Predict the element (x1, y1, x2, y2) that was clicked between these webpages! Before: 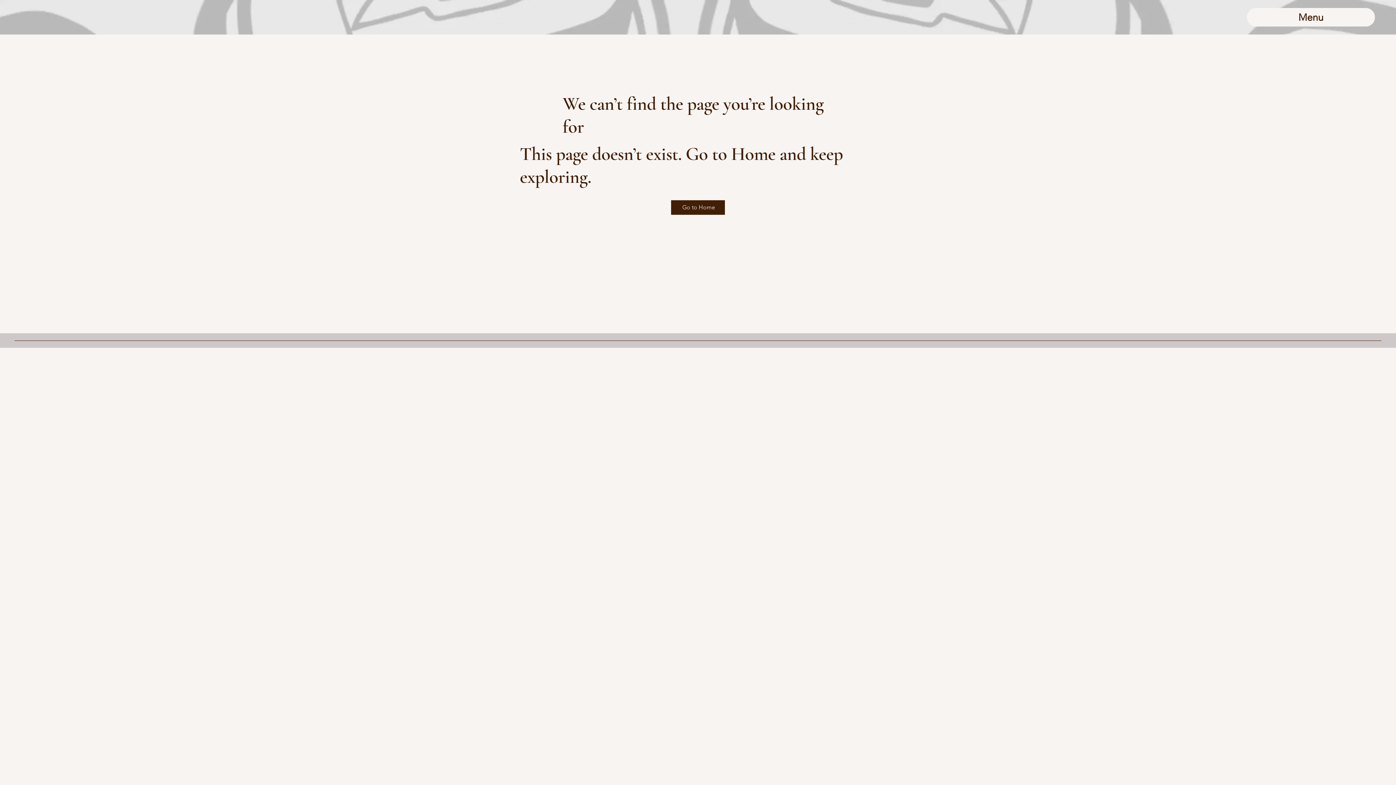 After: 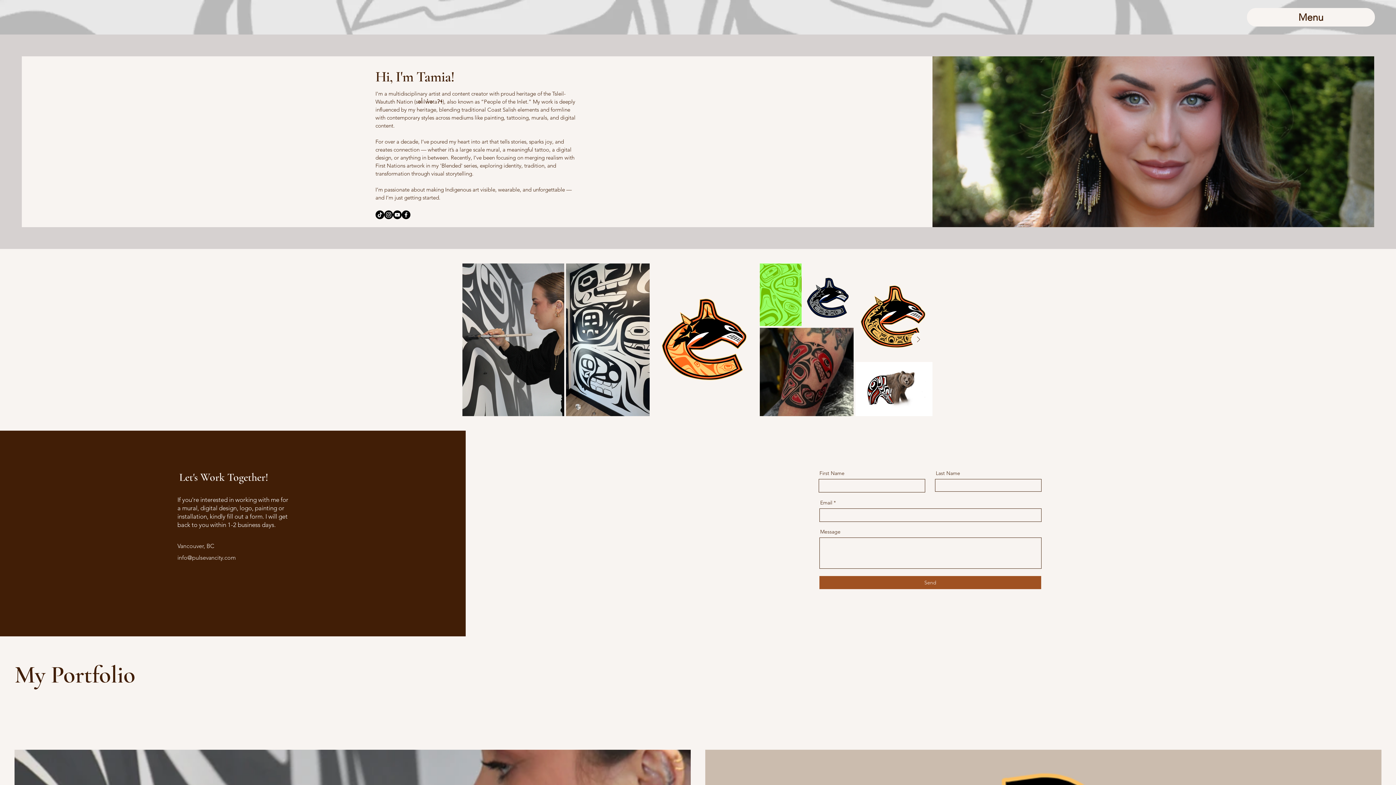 Action: bbox: (671, 200, 725, 214) label: Go to Home